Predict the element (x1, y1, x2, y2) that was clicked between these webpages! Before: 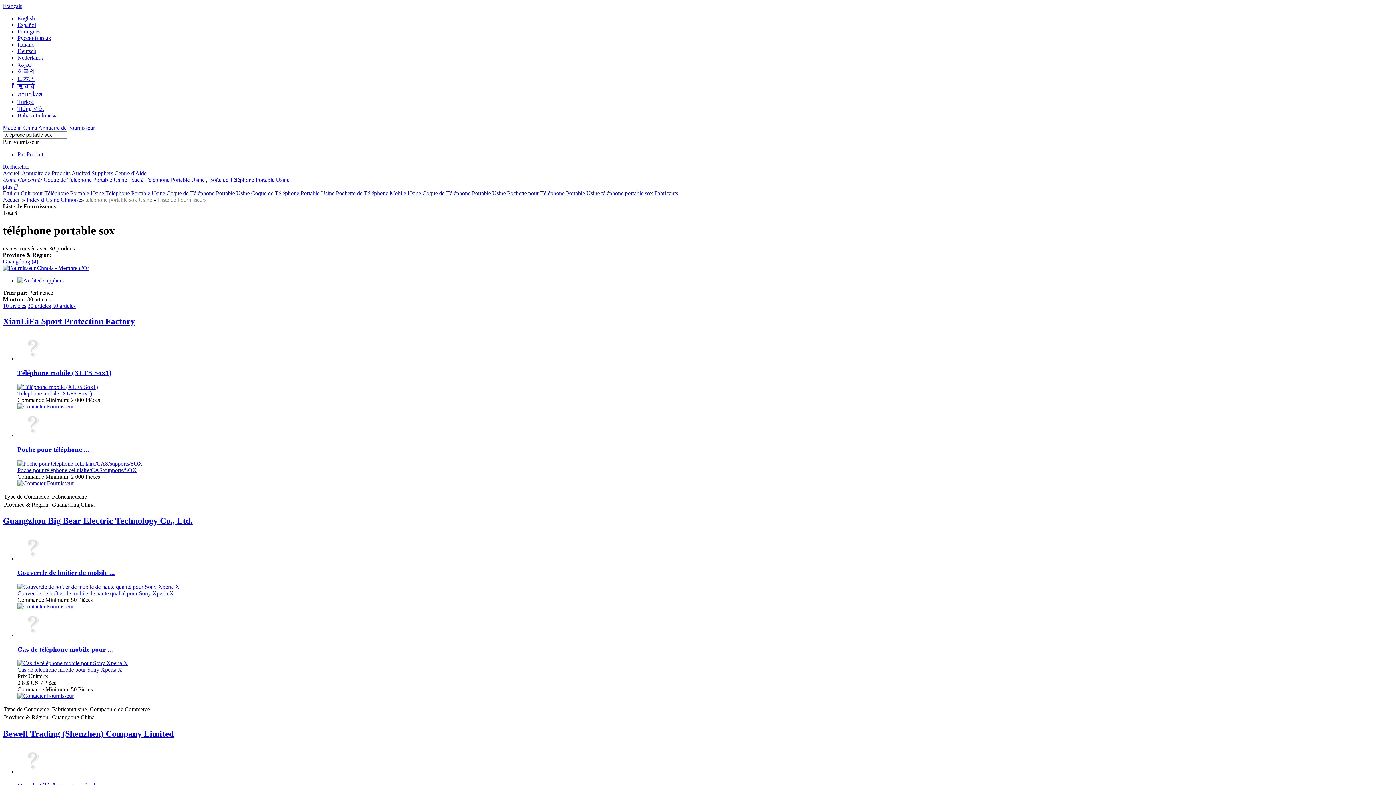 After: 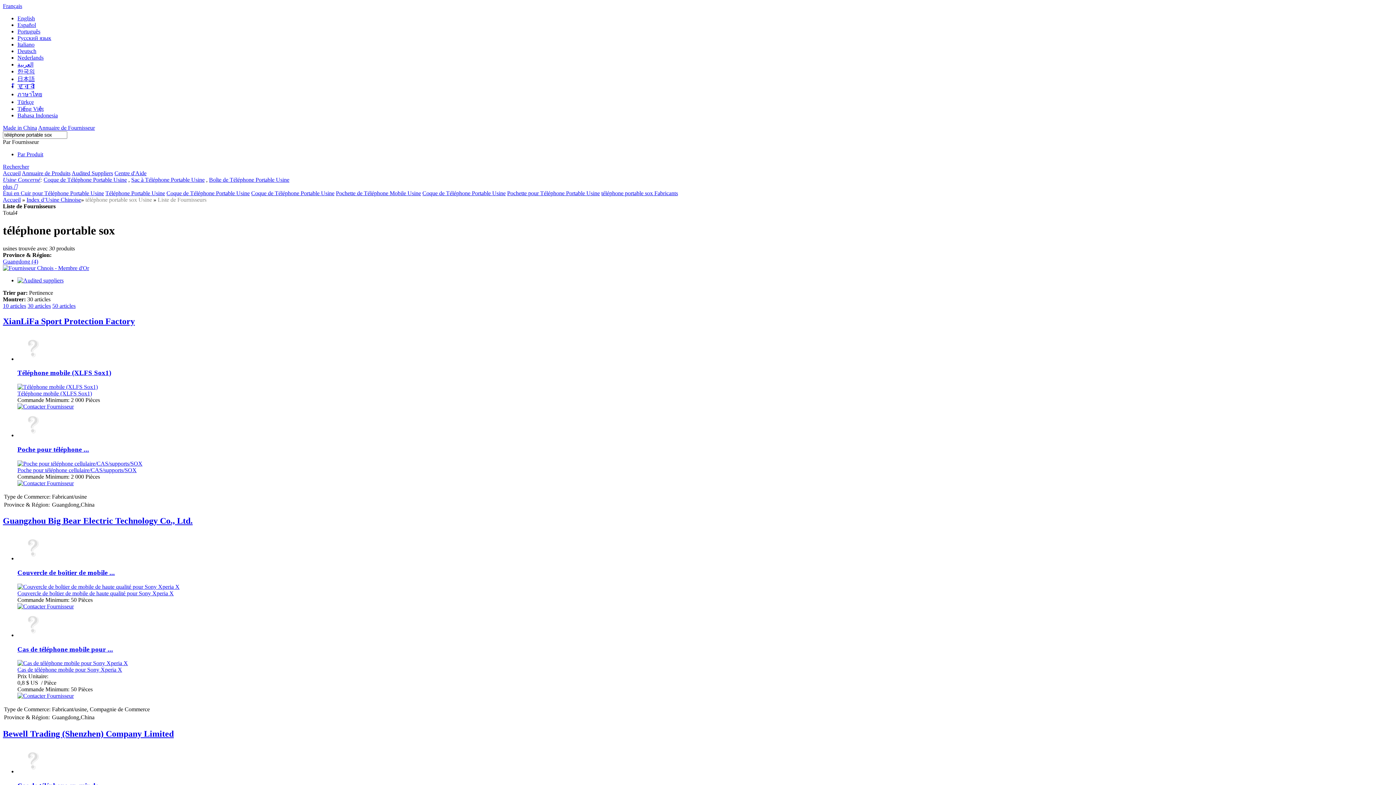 Action: bbox: (17, 403, 73, 409)